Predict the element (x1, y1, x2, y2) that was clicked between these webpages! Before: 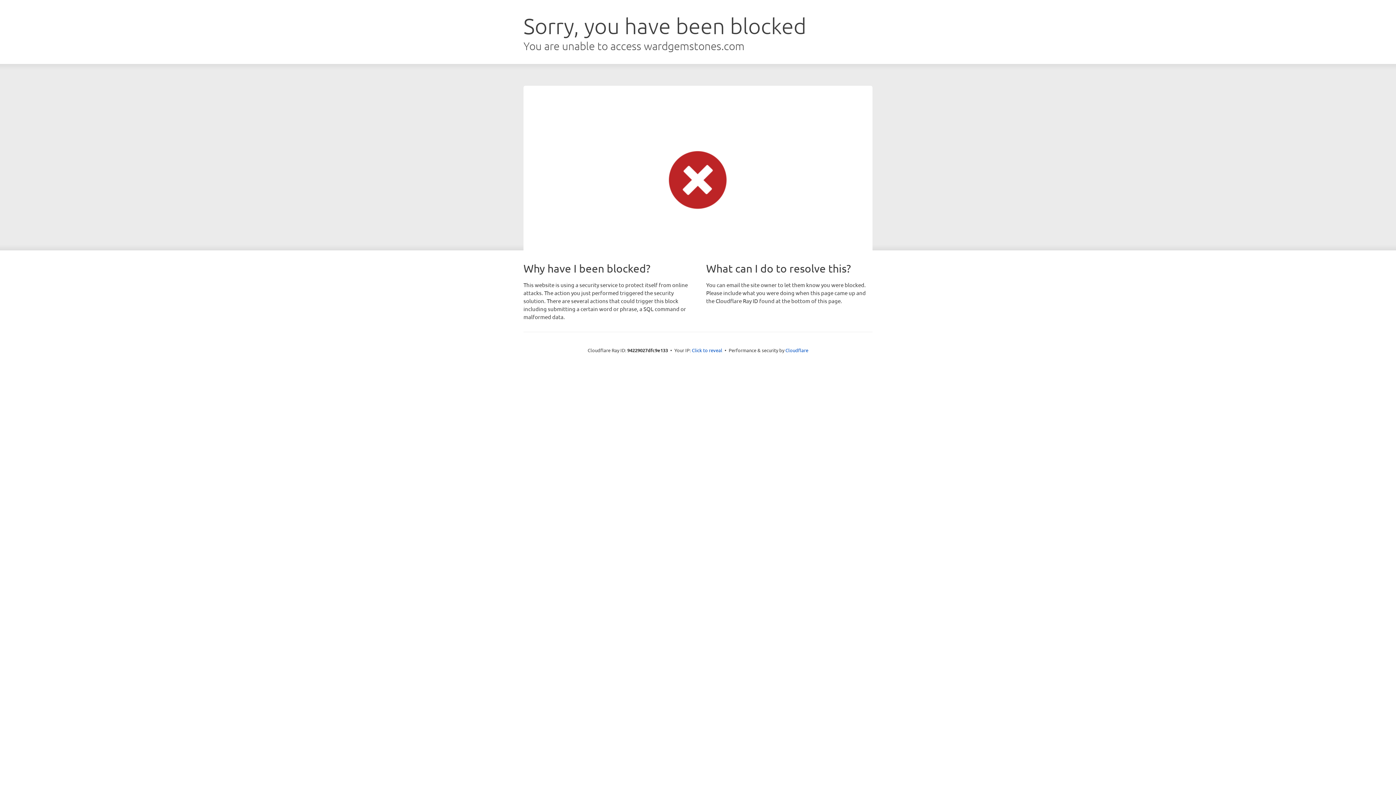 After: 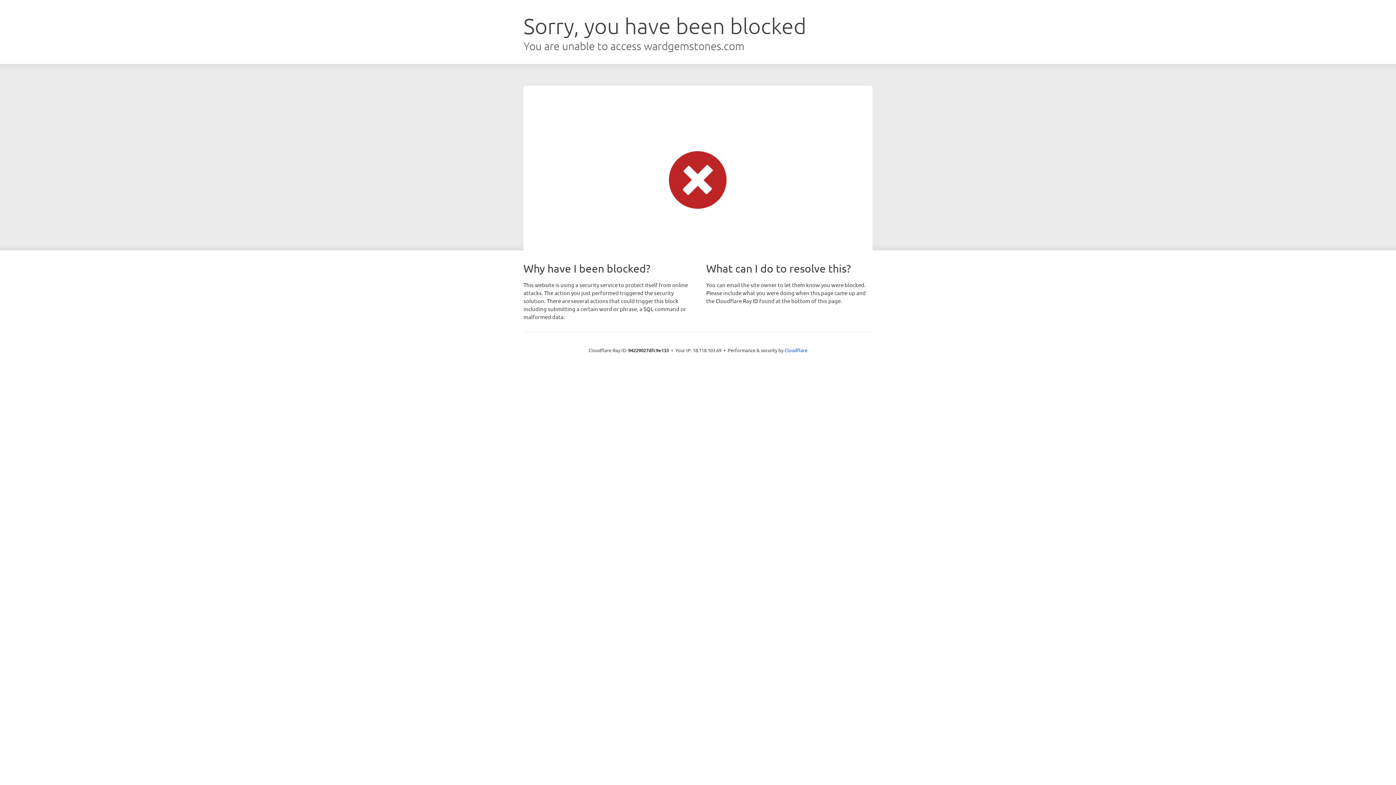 Action: bbox: (692, 346, 722, 353) label: Click to reveal